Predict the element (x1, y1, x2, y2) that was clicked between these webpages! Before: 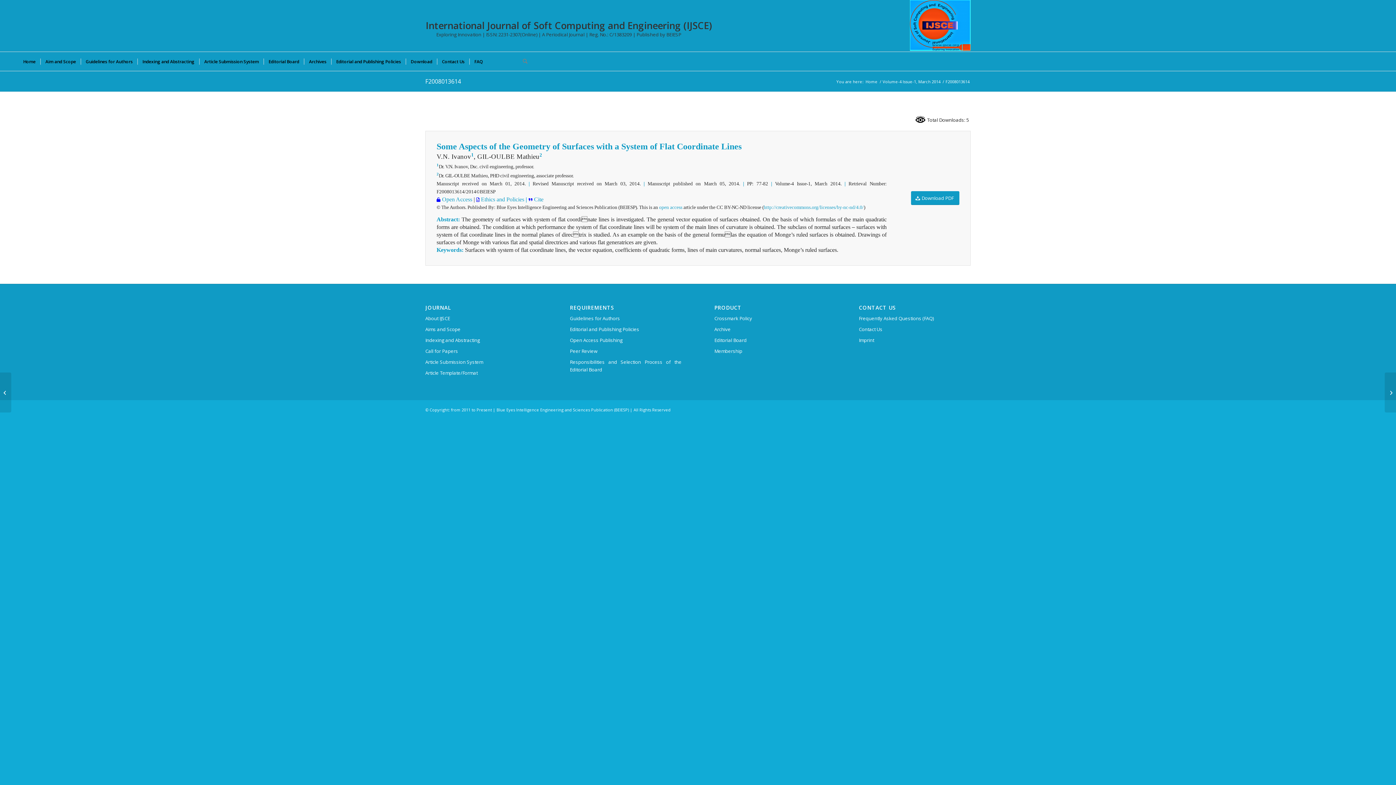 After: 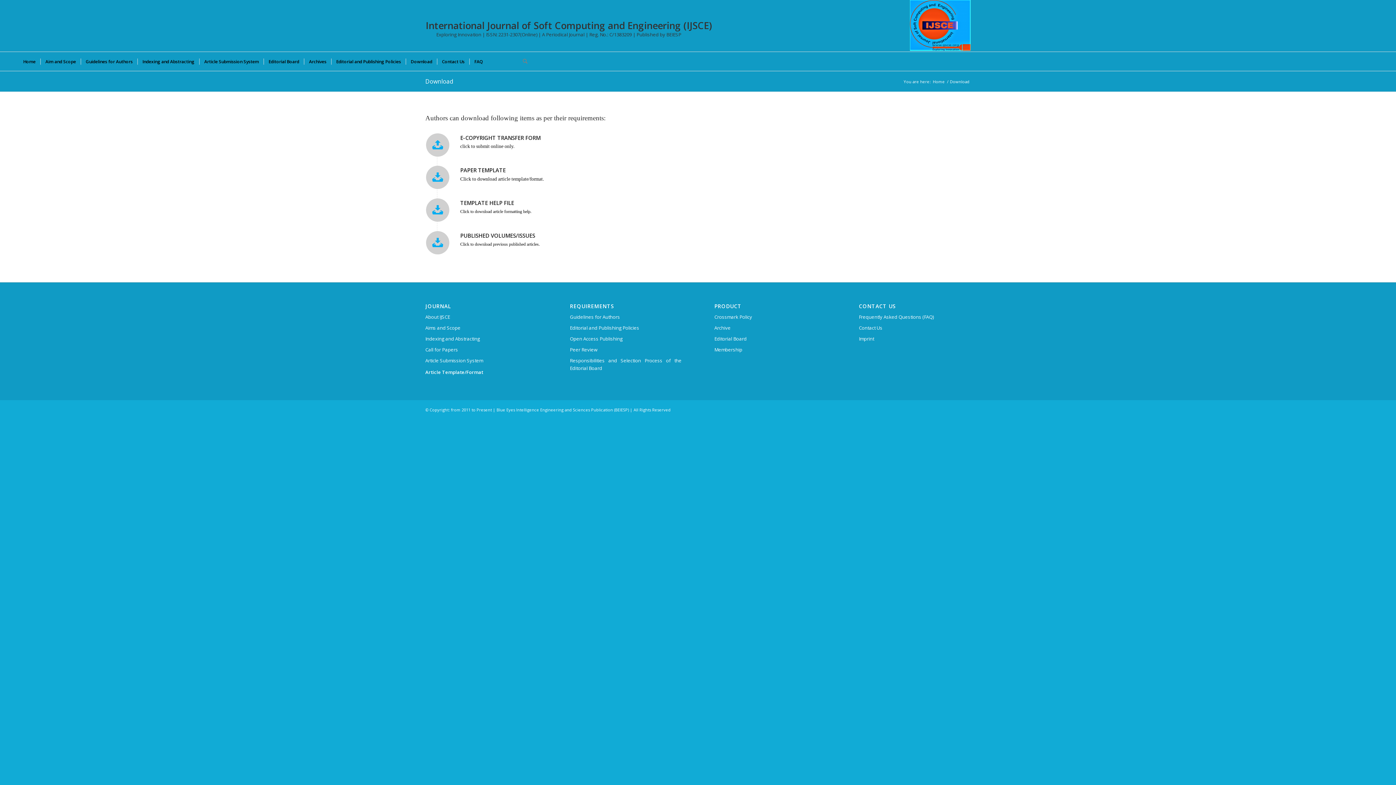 Action: bbox: (405, 52, 437, 70) label: Download